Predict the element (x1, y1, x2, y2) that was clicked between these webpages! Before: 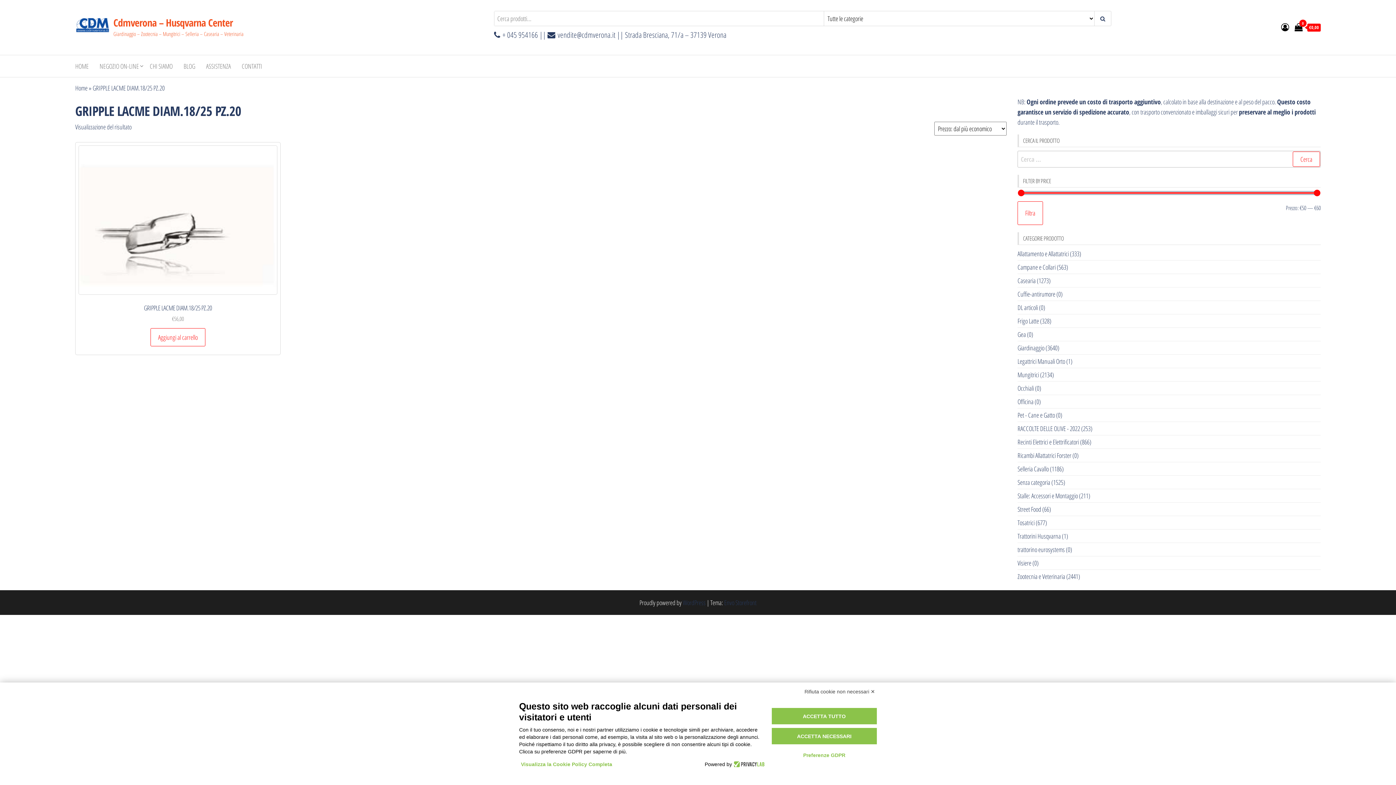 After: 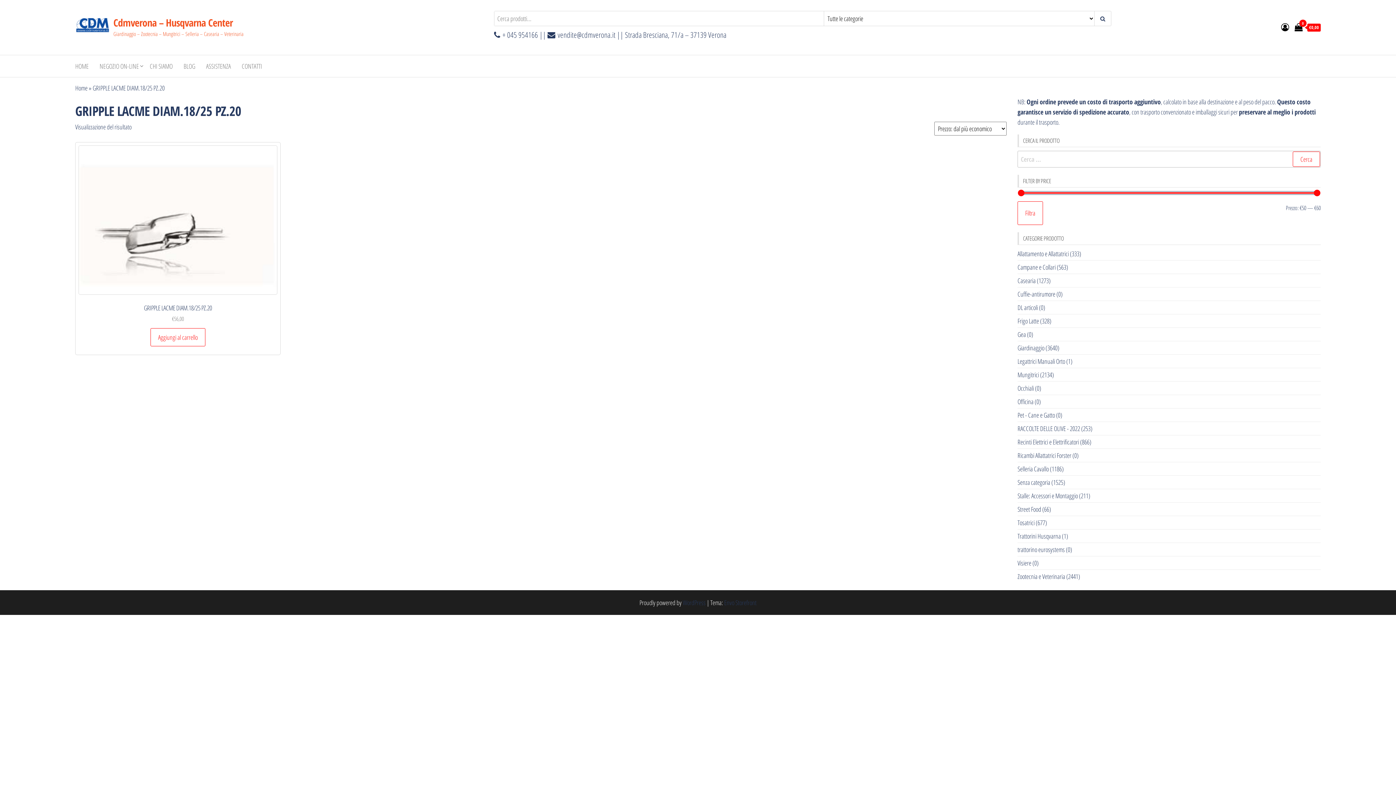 Action: bbox: (771, 728, 877, 744) label: ACCETTA NECESSARI